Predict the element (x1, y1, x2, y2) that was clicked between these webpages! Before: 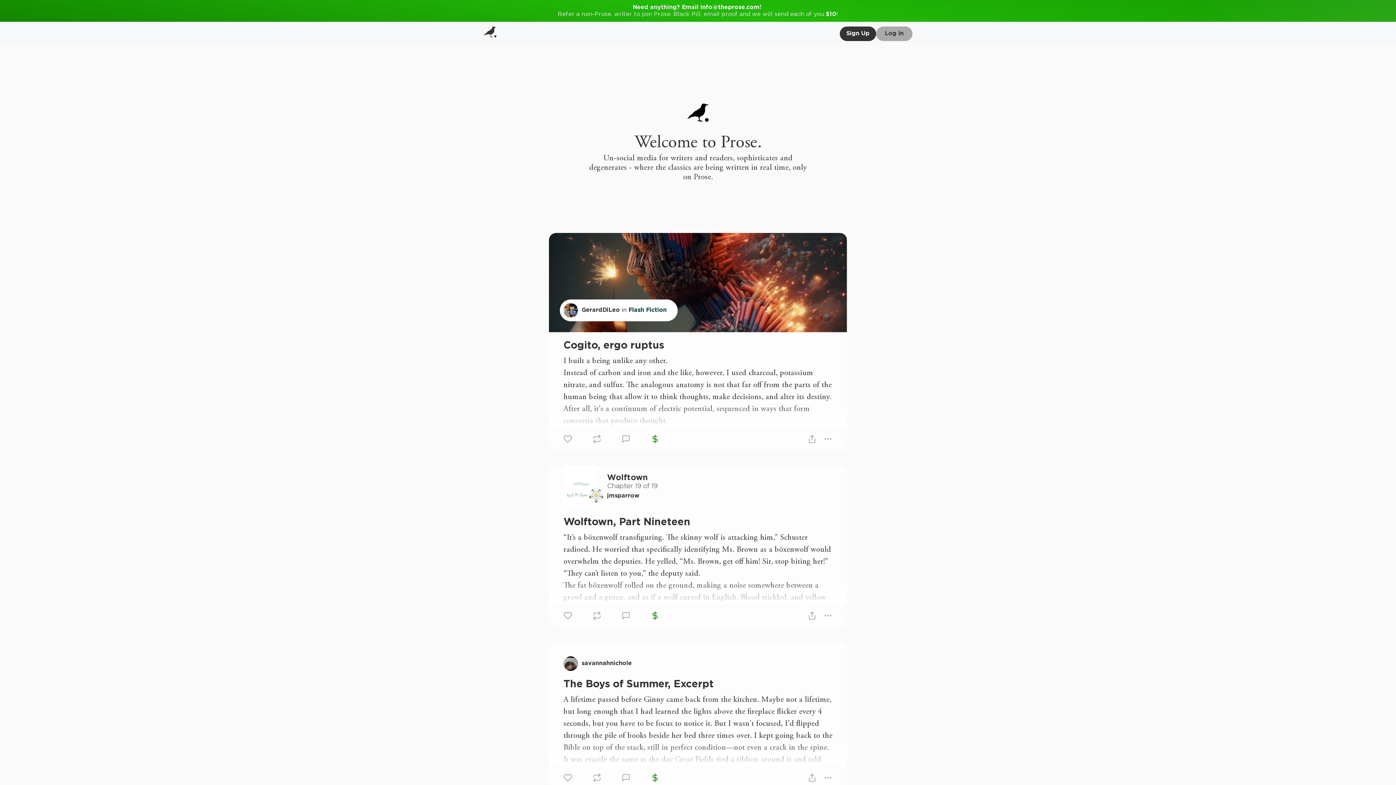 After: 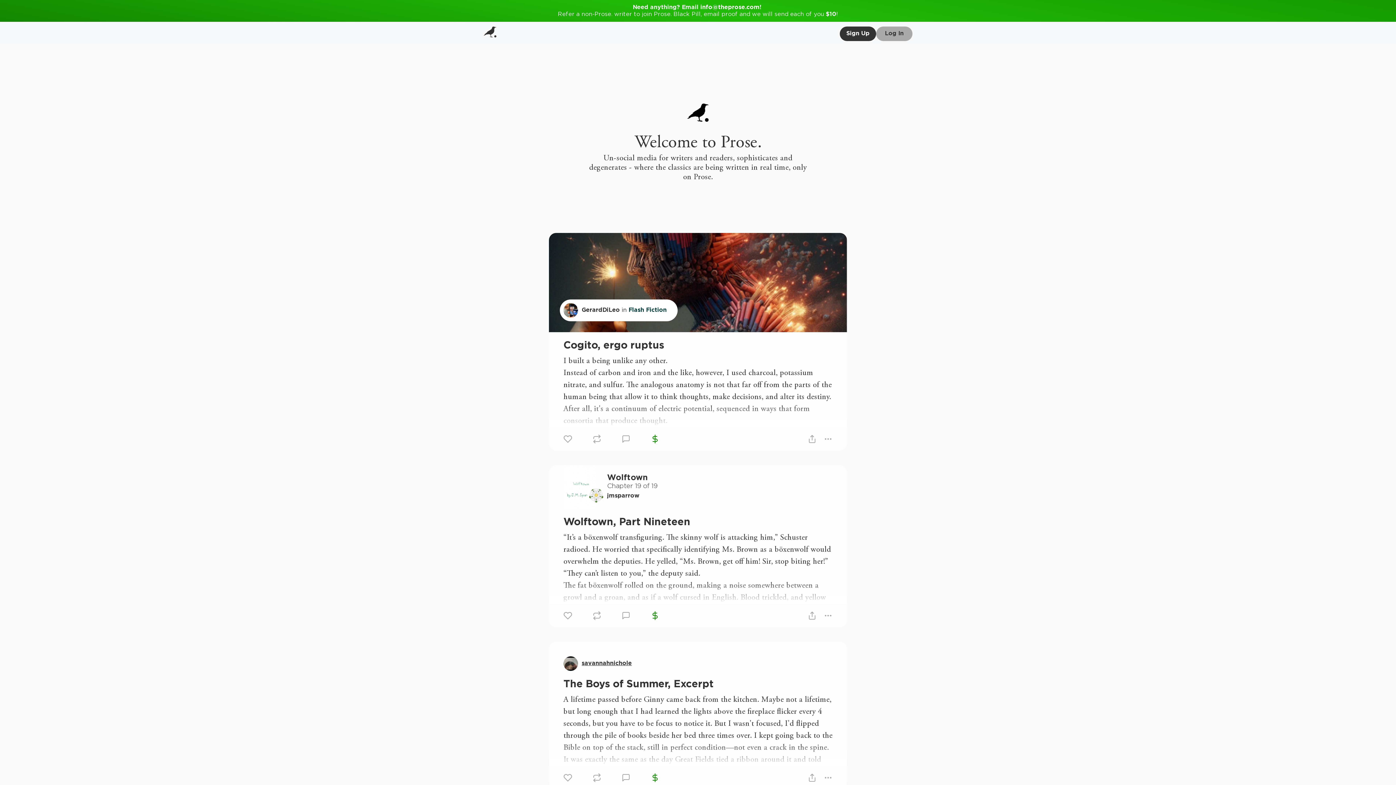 Action: bbox: (581, 660, 632, 666) label: savannahnichole